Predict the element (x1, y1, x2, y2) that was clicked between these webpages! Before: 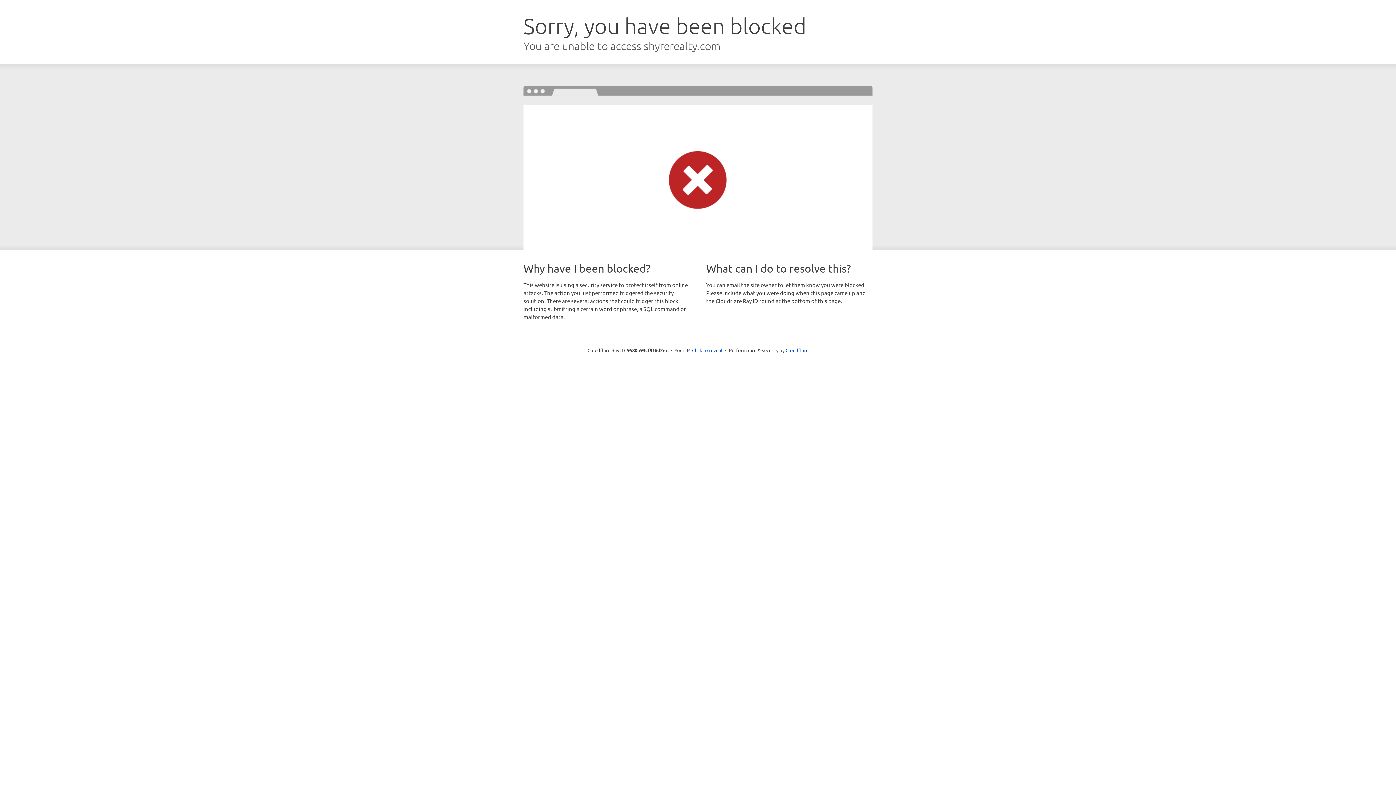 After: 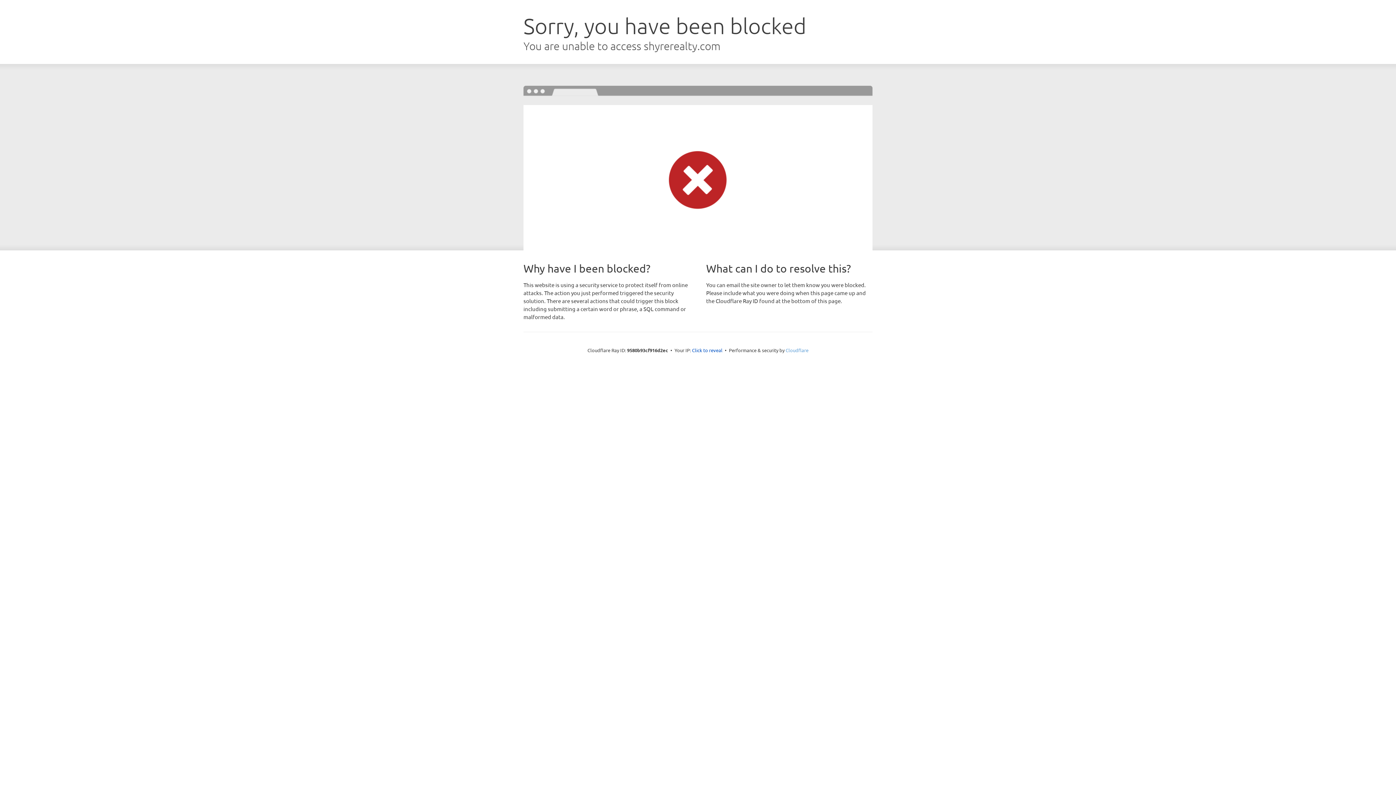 Action: bbox: (785, 347, 808, 353) label: Cloudflare